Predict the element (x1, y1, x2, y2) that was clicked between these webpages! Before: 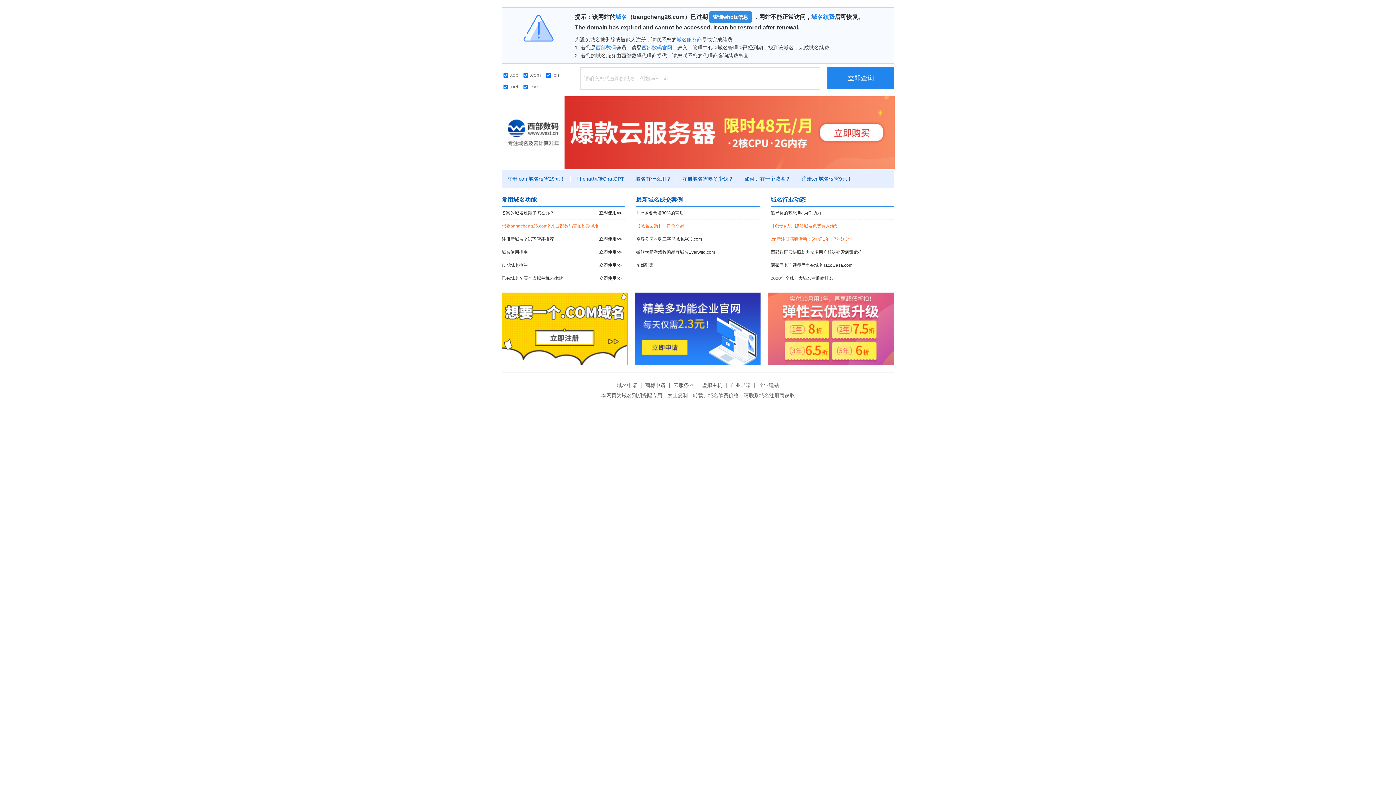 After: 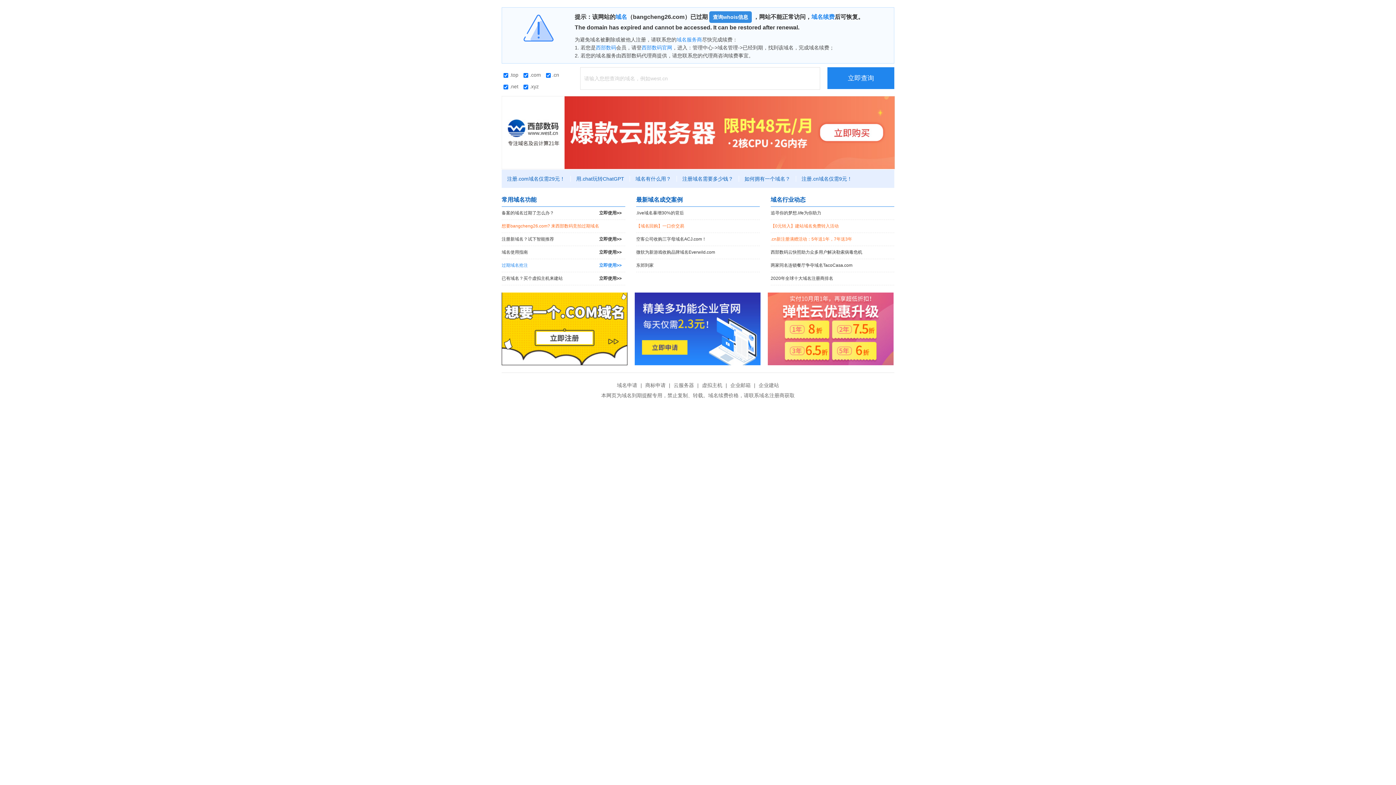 Action: bbox: (501, 259, 625, 272) label: 过期域名抢注
立即使用>>